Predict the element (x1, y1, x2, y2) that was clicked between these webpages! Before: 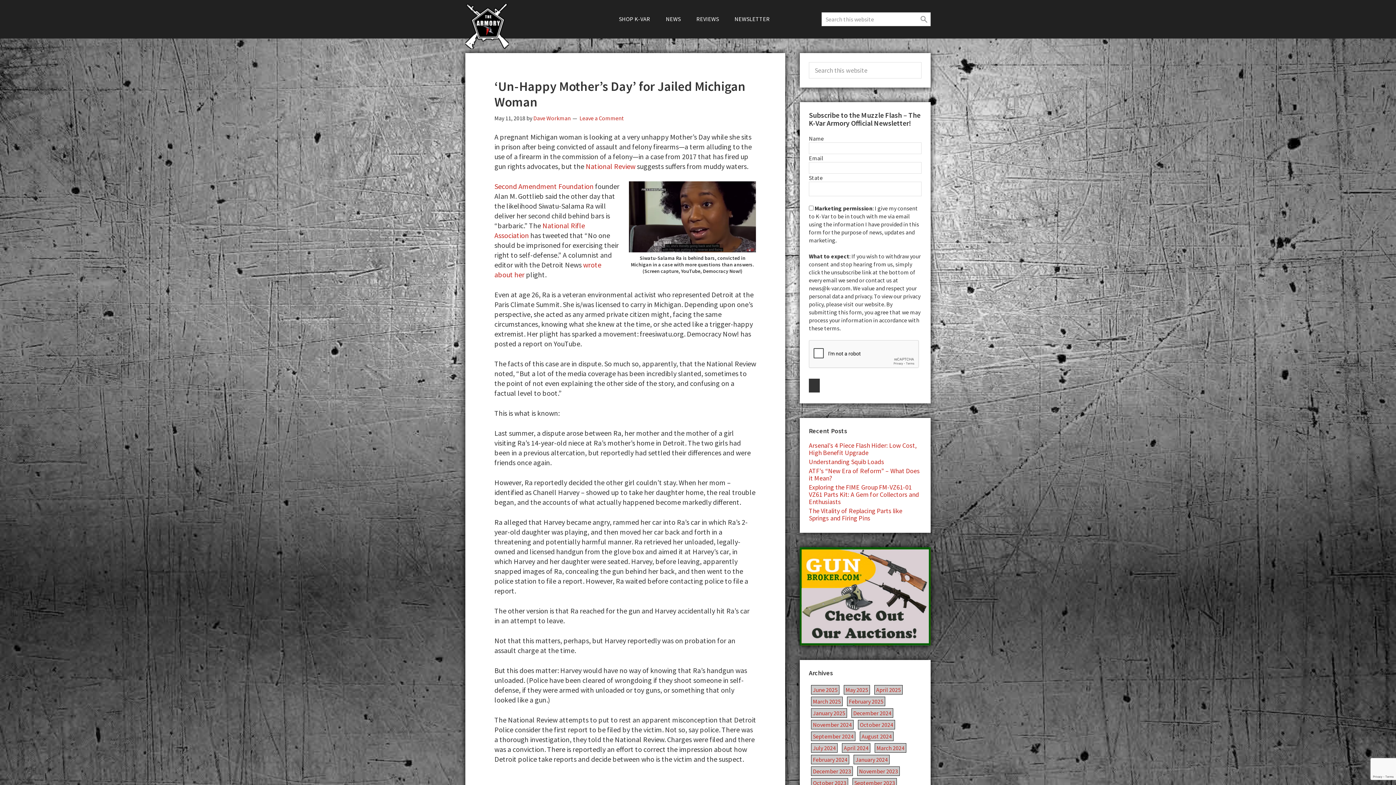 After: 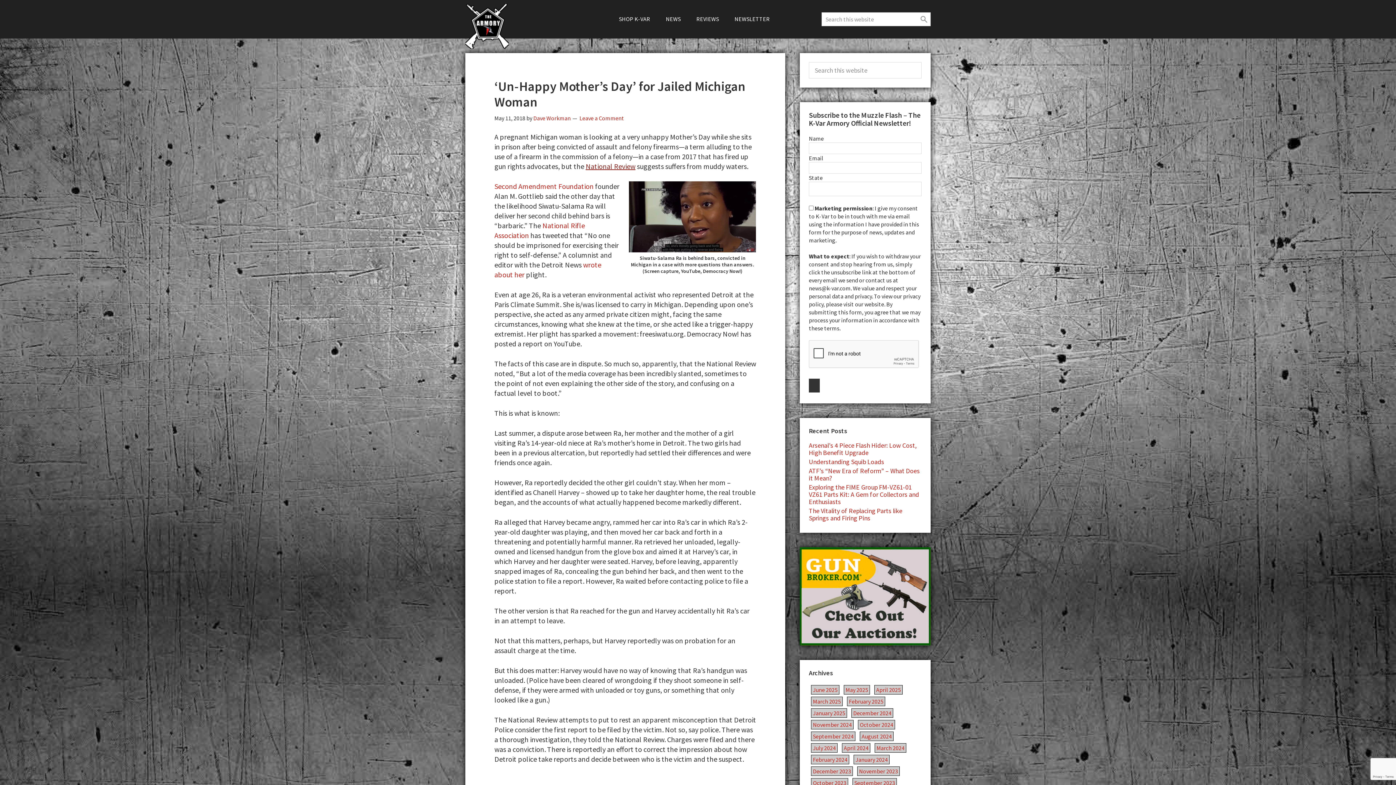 Action: bbox: (585, 161, 635, 170) label: National Review